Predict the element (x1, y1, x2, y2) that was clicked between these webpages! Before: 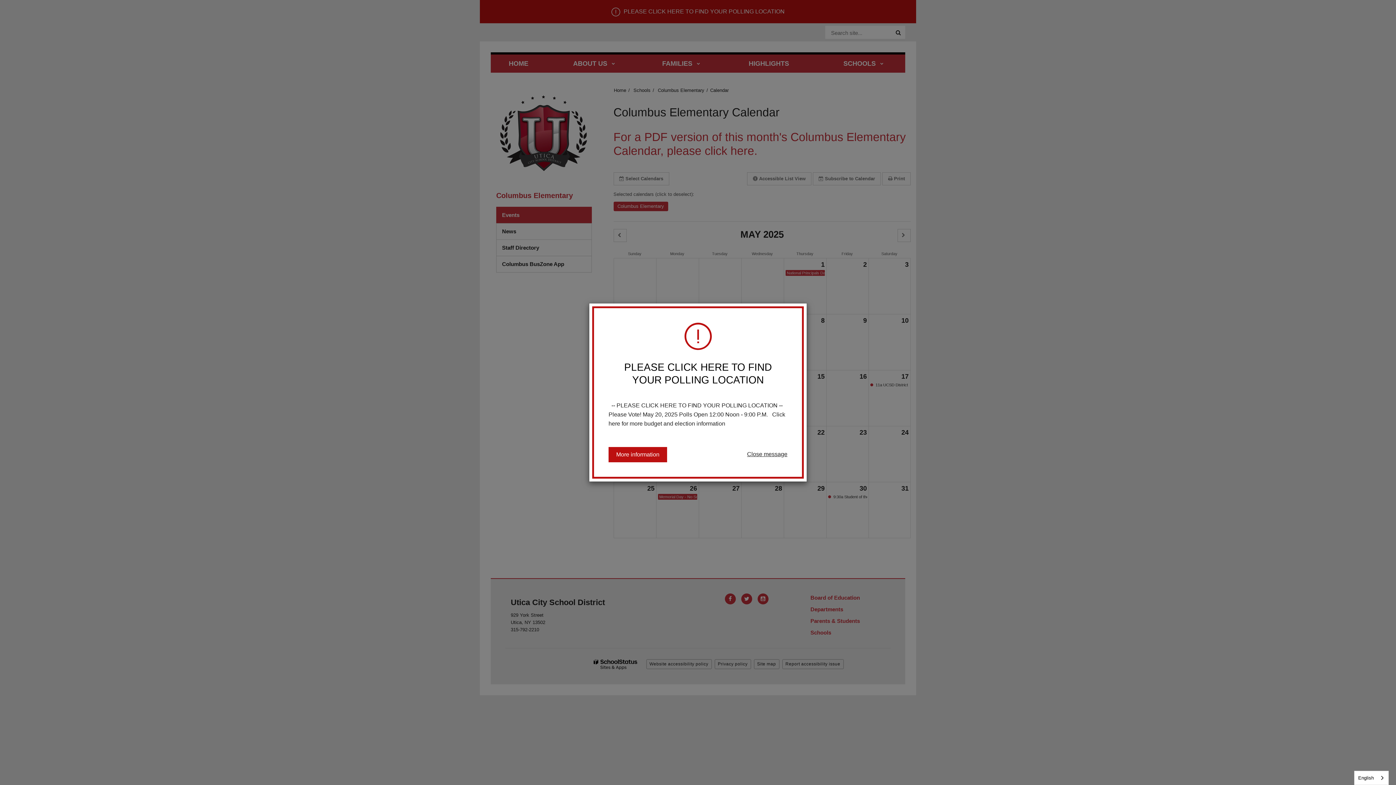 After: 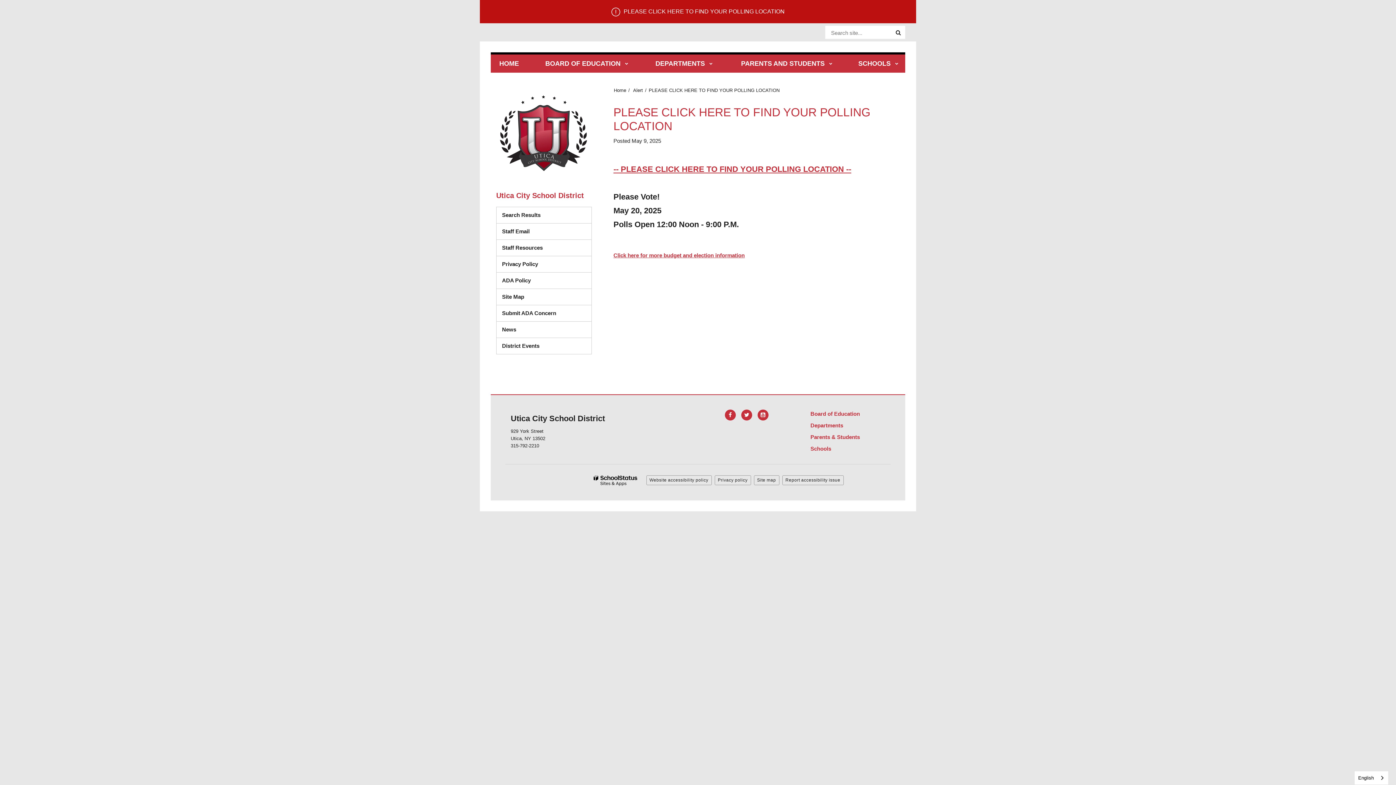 Action: bbox: (608, 447, 667, 462) label: More information